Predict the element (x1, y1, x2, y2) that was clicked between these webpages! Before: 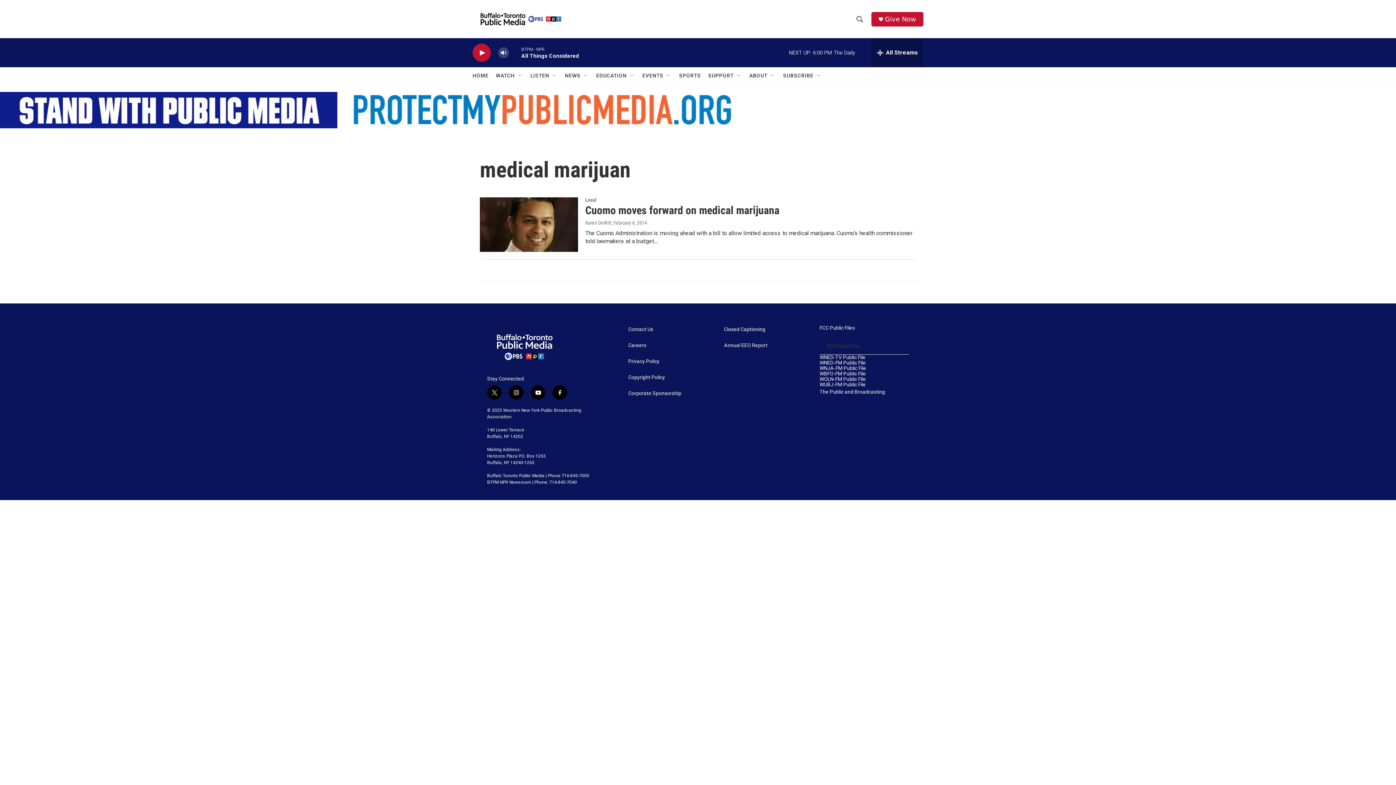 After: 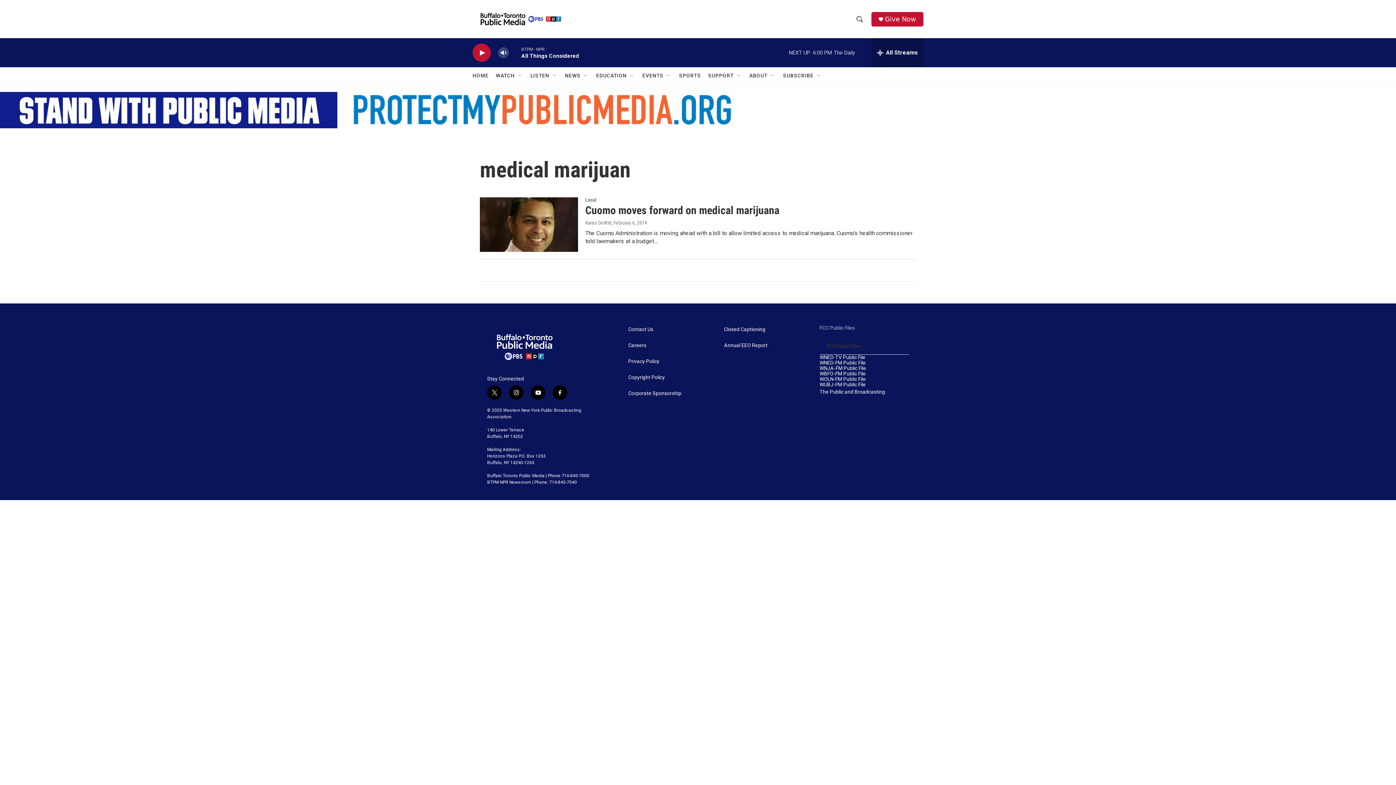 Action: bbox: (819, 325, 909, 331) label: FCC Public Files